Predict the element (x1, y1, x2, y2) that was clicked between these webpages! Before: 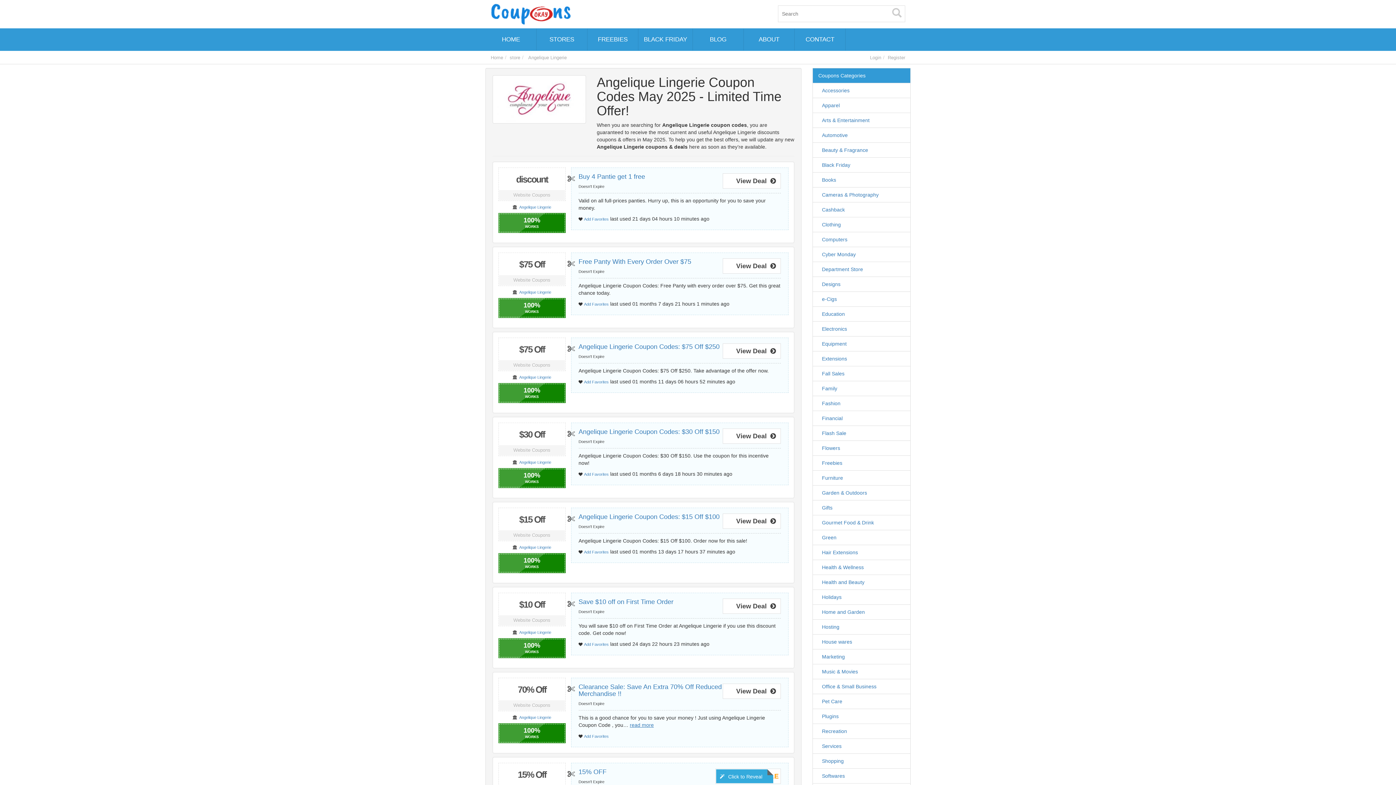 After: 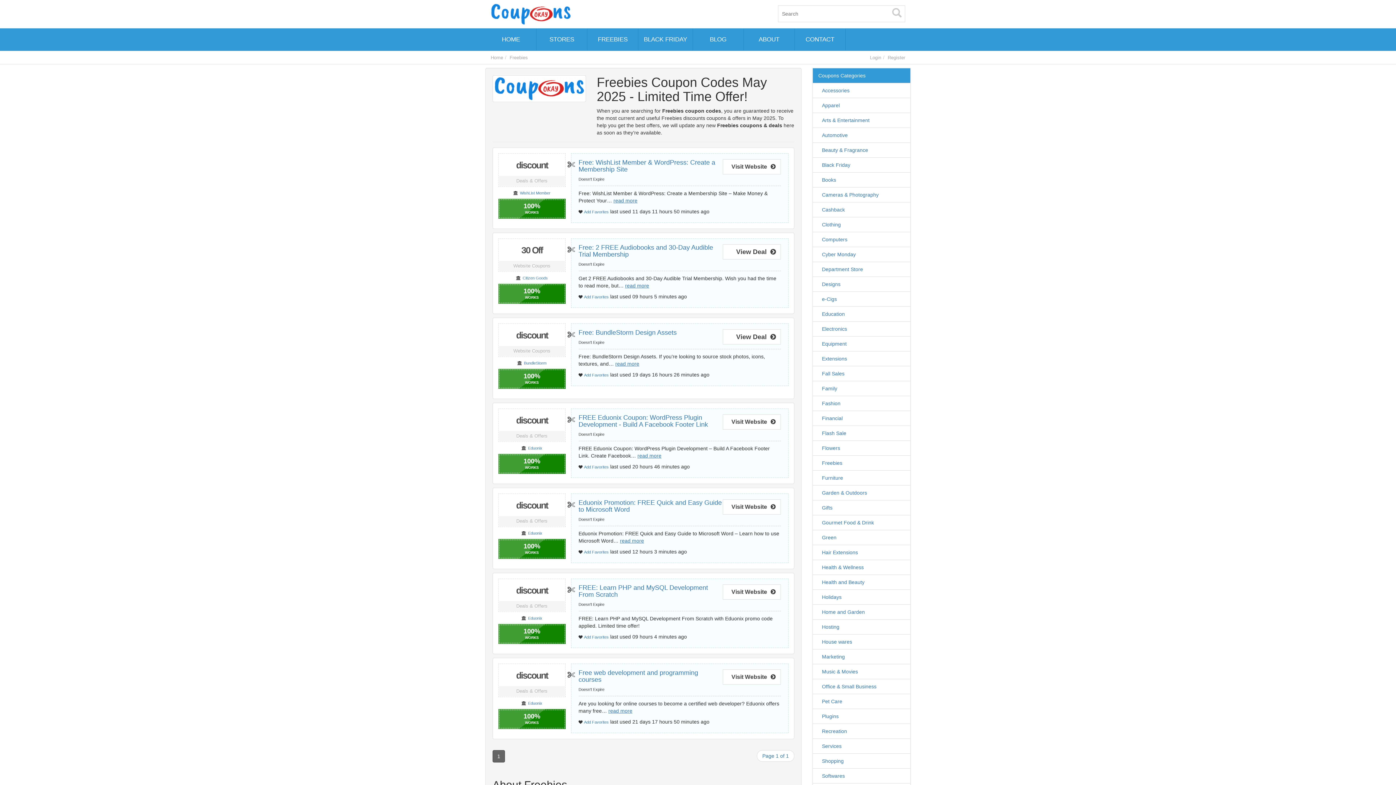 Action: bbox: (818, 459, 842, 466) label: Freebies